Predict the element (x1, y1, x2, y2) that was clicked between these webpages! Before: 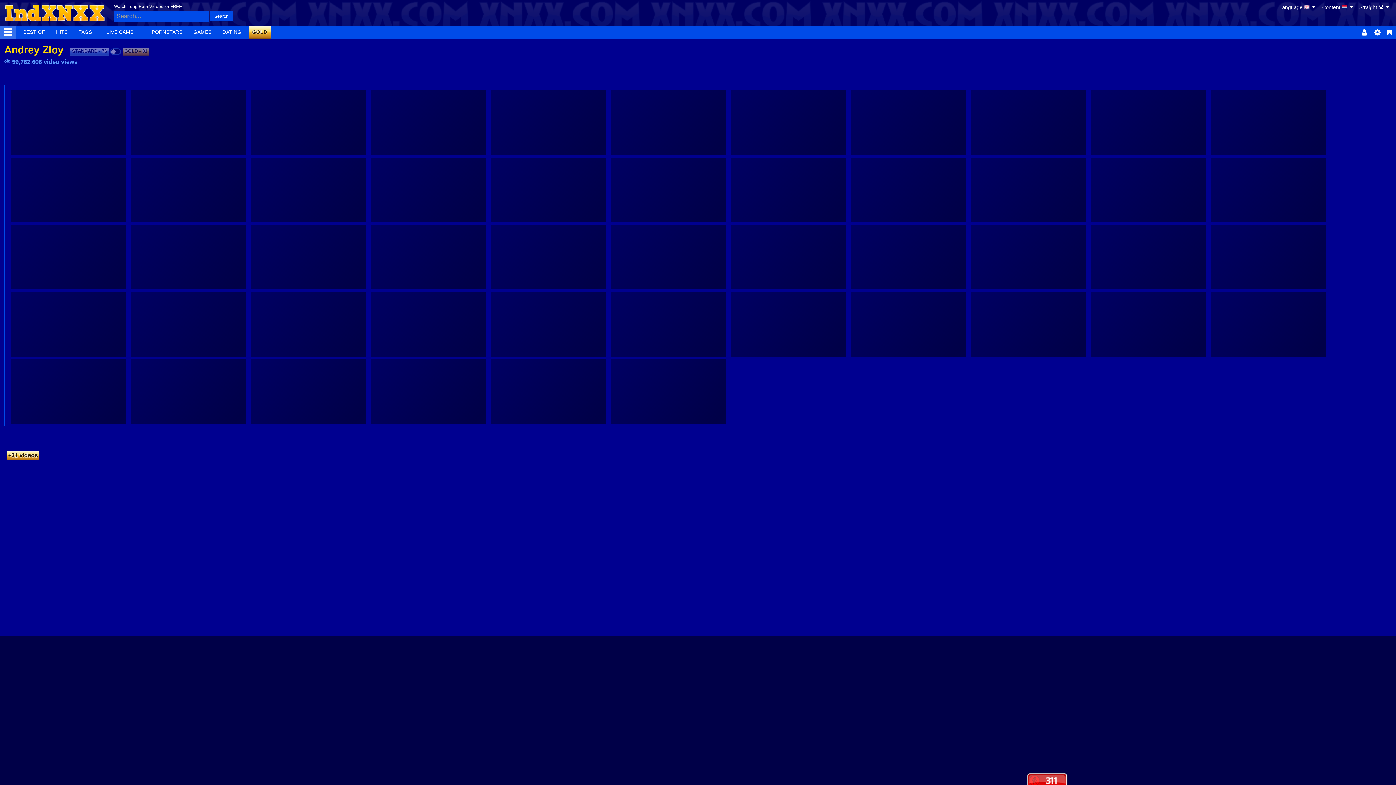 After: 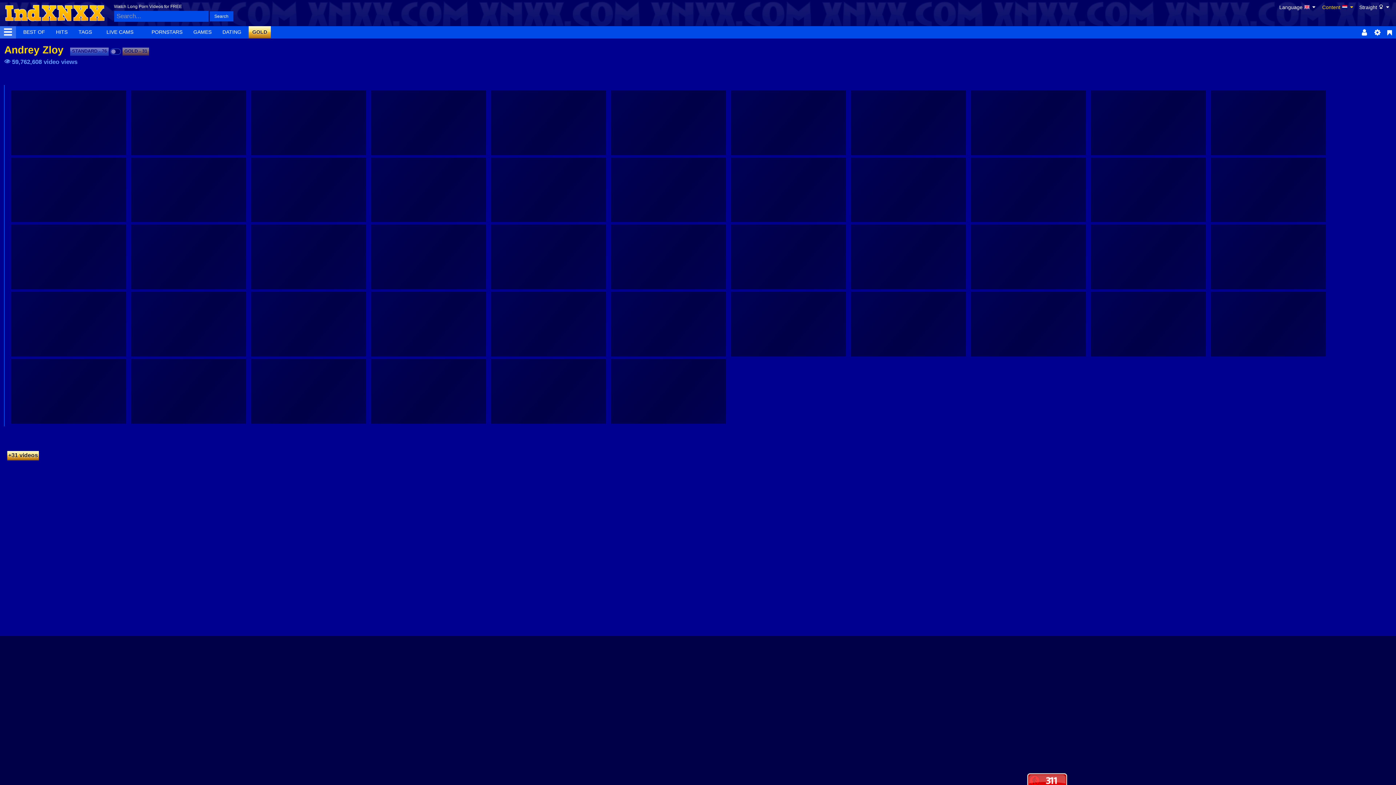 Action: bbox: (1322, 4, 1354, 10) label: Content  